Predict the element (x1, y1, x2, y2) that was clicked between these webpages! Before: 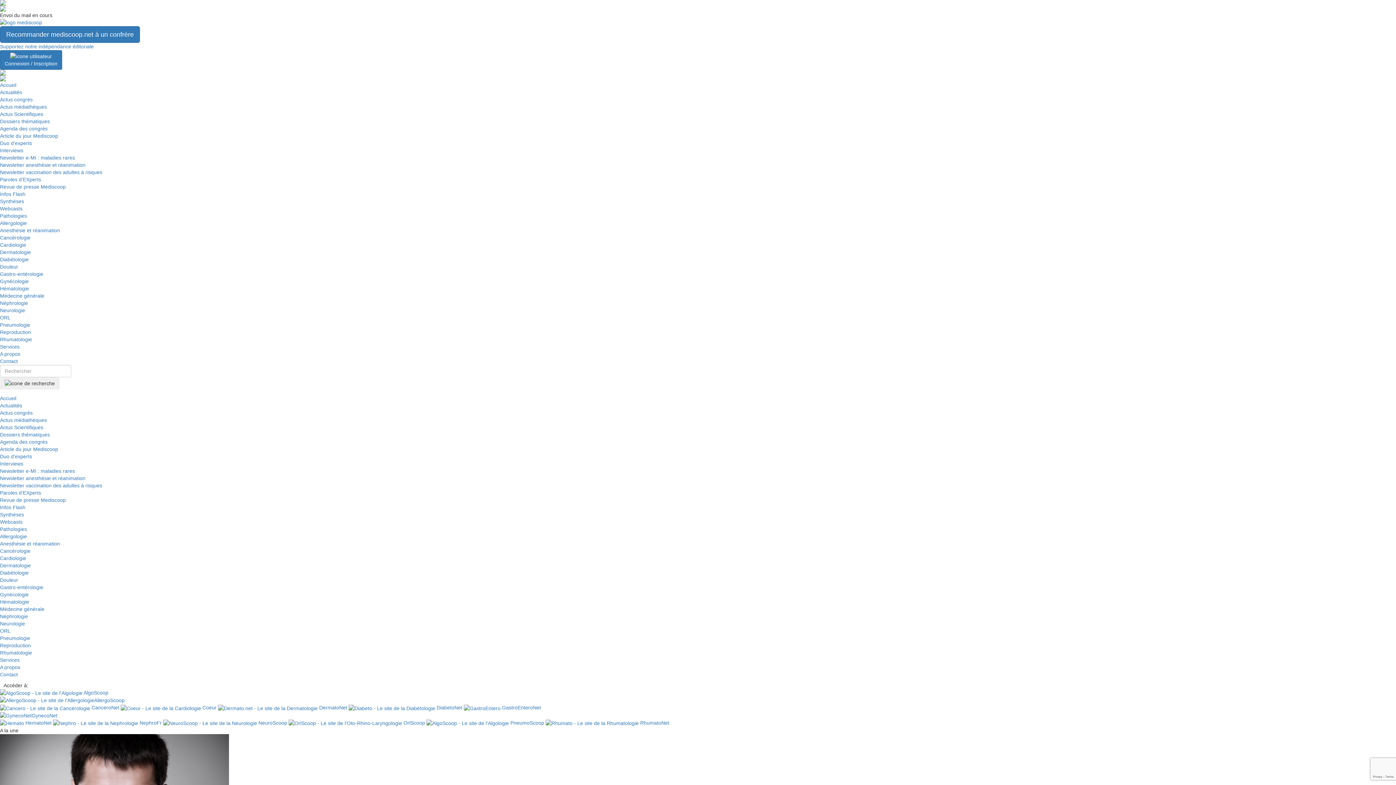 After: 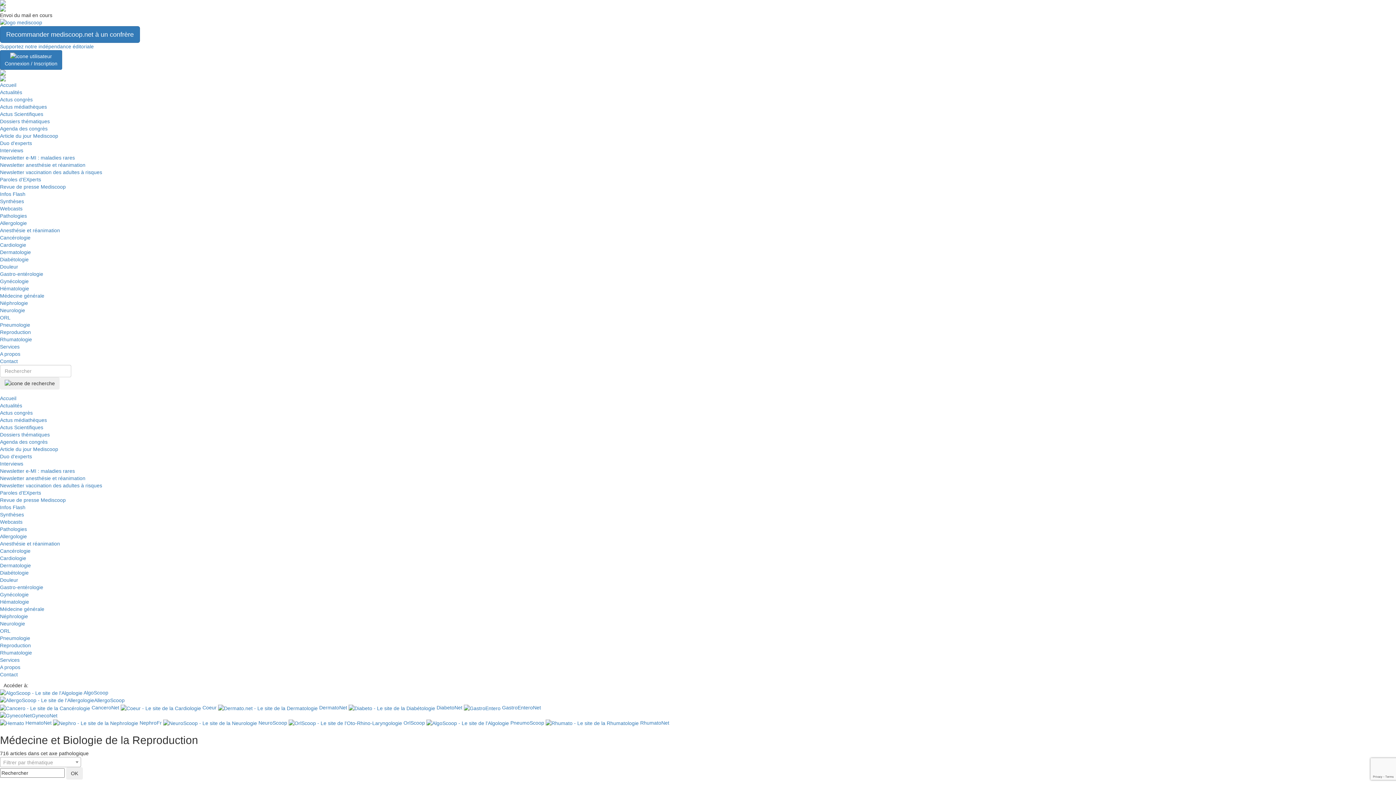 Action: label: Reproduction bbox: (0, 642, 30, 648)